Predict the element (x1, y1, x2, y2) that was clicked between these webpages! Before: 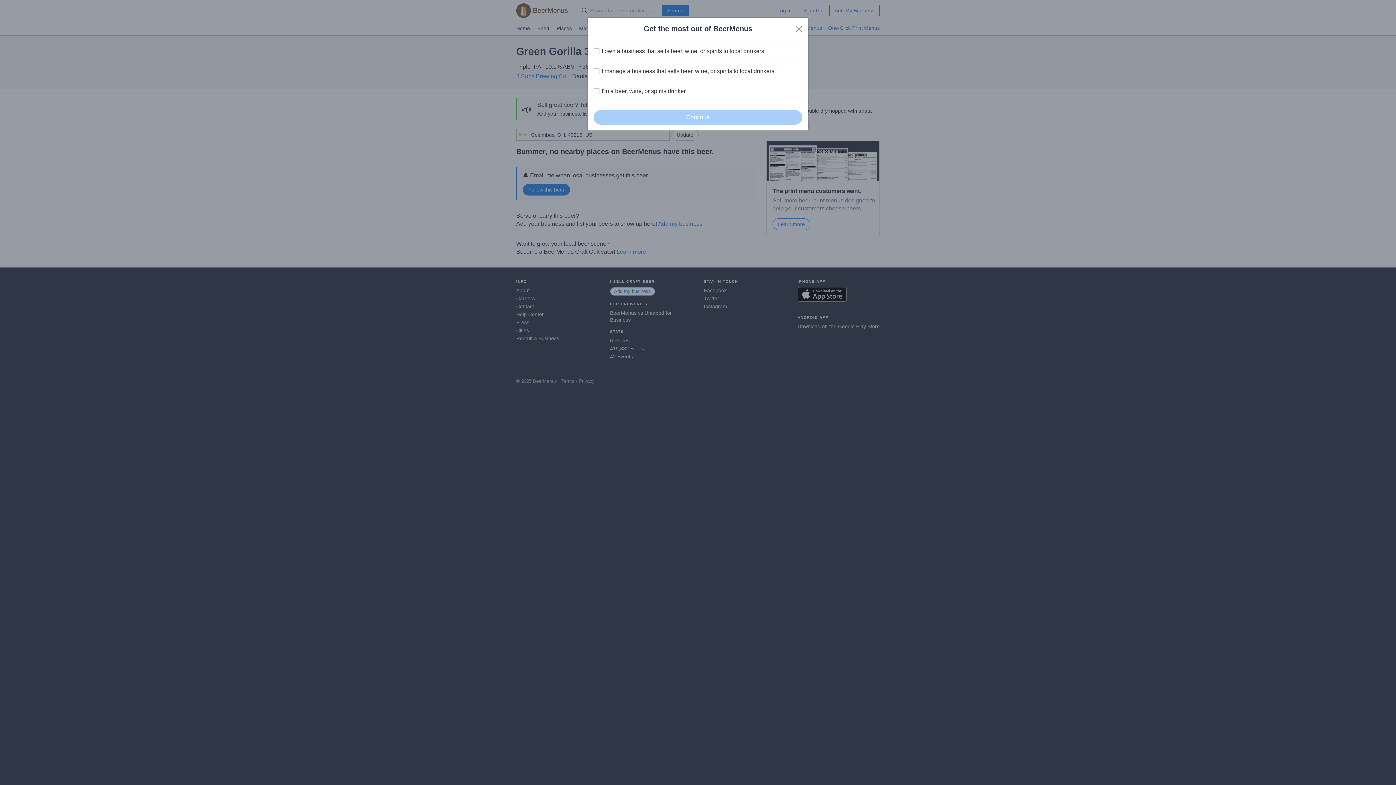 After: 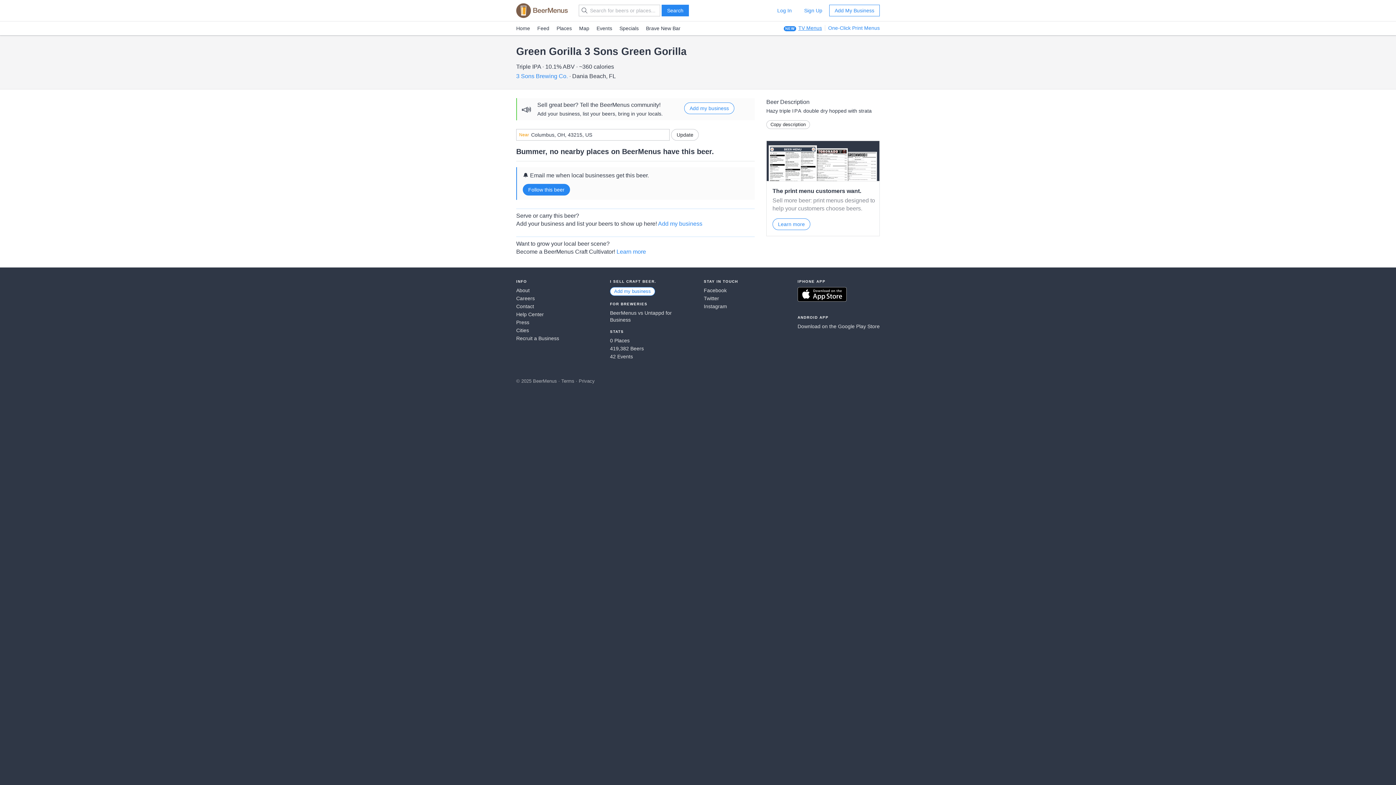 Action: bbox: (796, 25, 802, 32) label: Close